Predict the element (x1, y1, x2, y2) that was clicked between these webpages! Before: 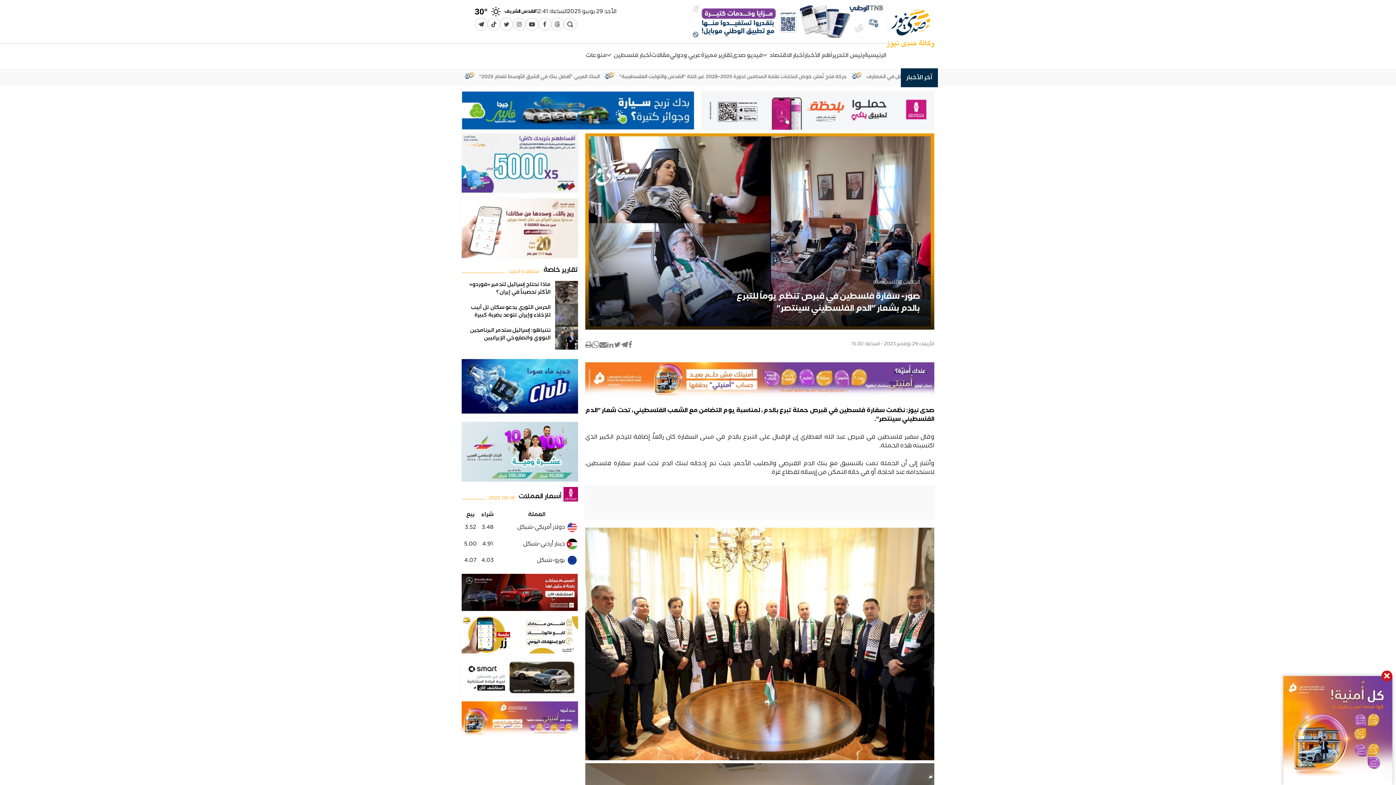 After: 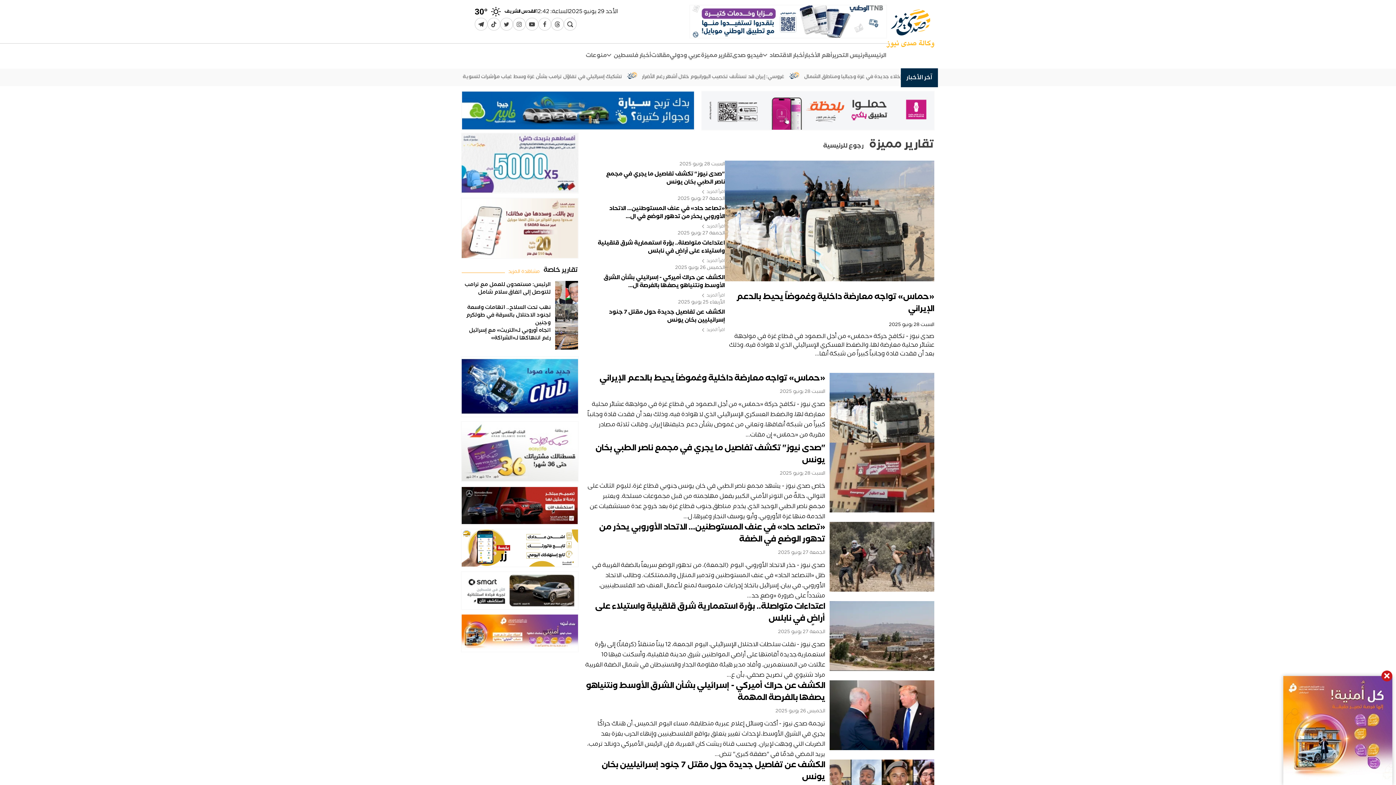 Action: label: تقارير مميزة bbox: (701, 46, 732, 65)